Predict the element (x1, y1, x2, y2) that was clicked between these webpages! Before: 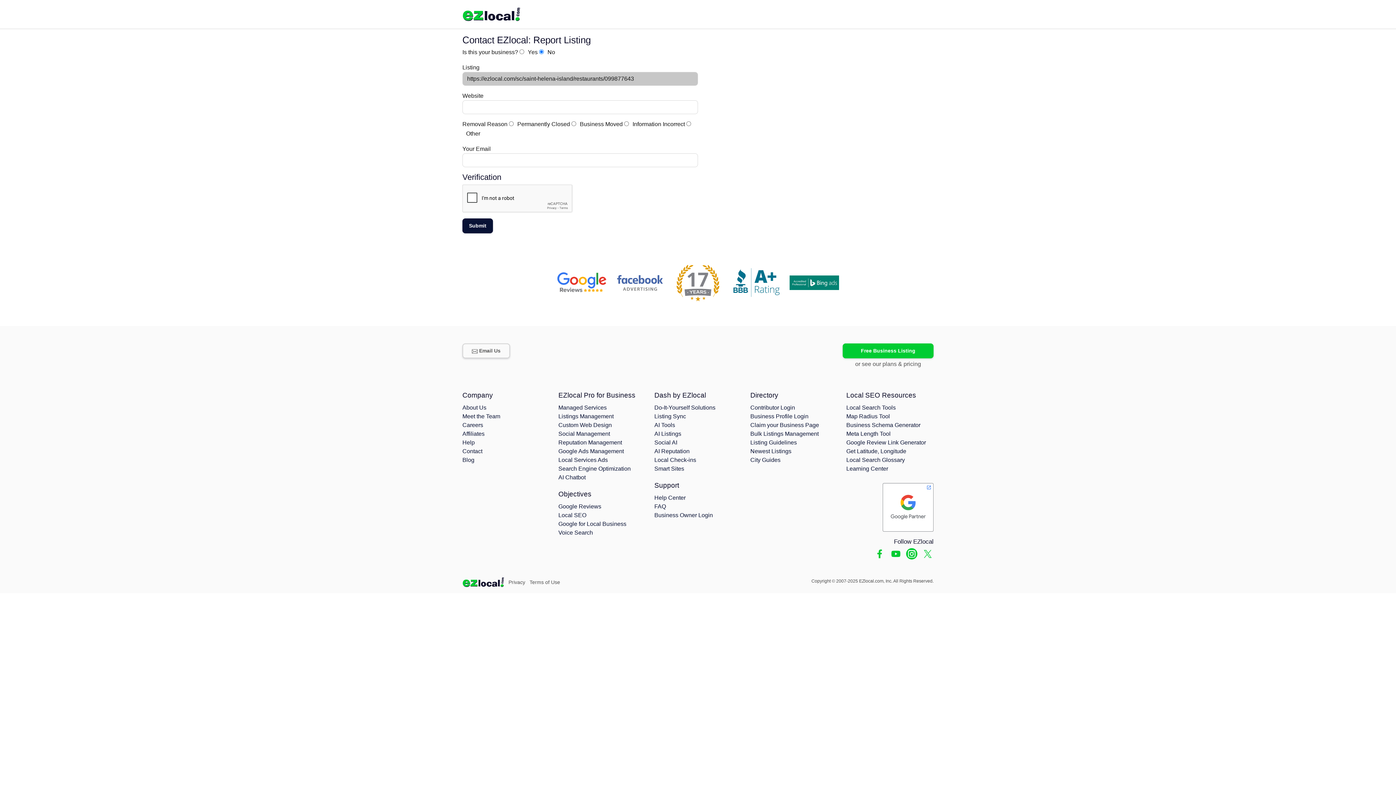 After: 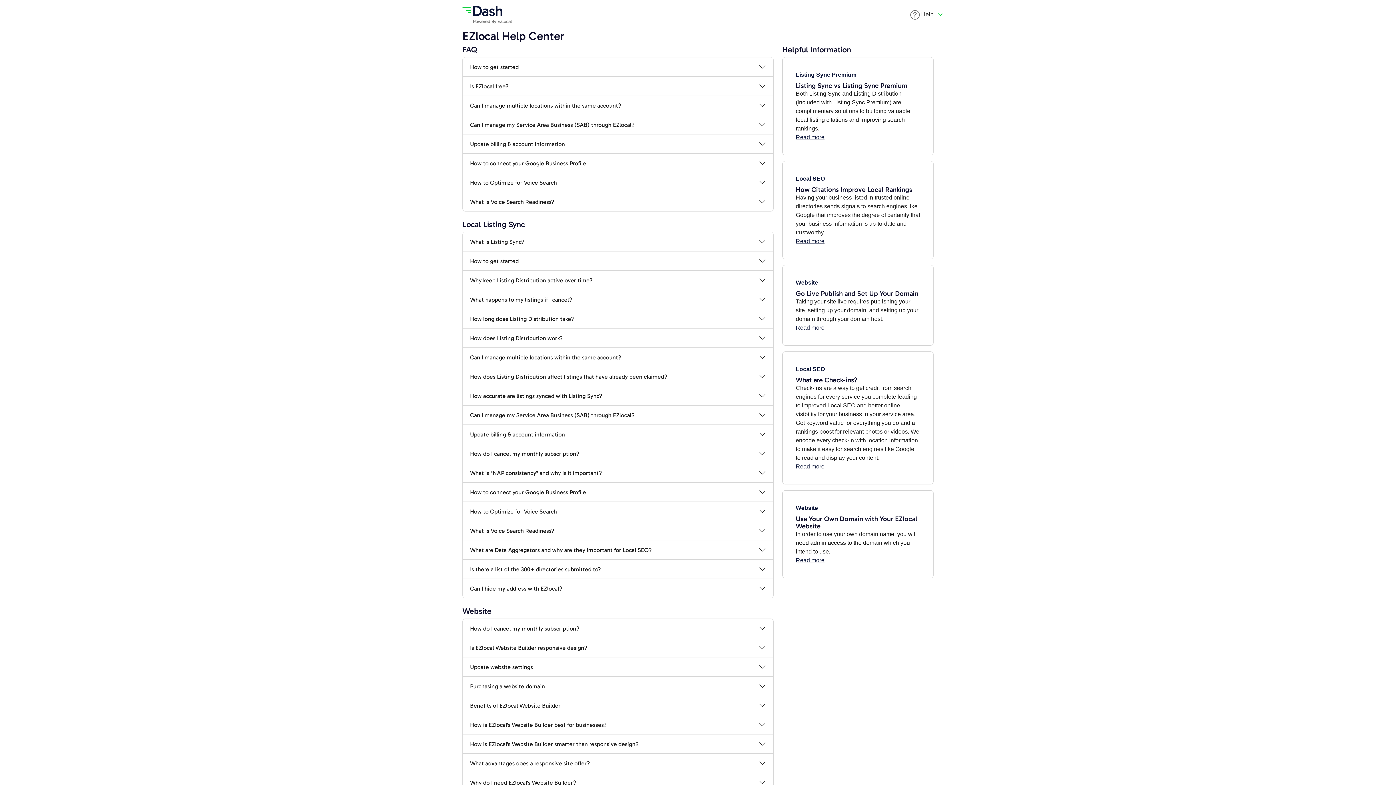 Action: label: Help bbox: (462, 439, 474, 445)